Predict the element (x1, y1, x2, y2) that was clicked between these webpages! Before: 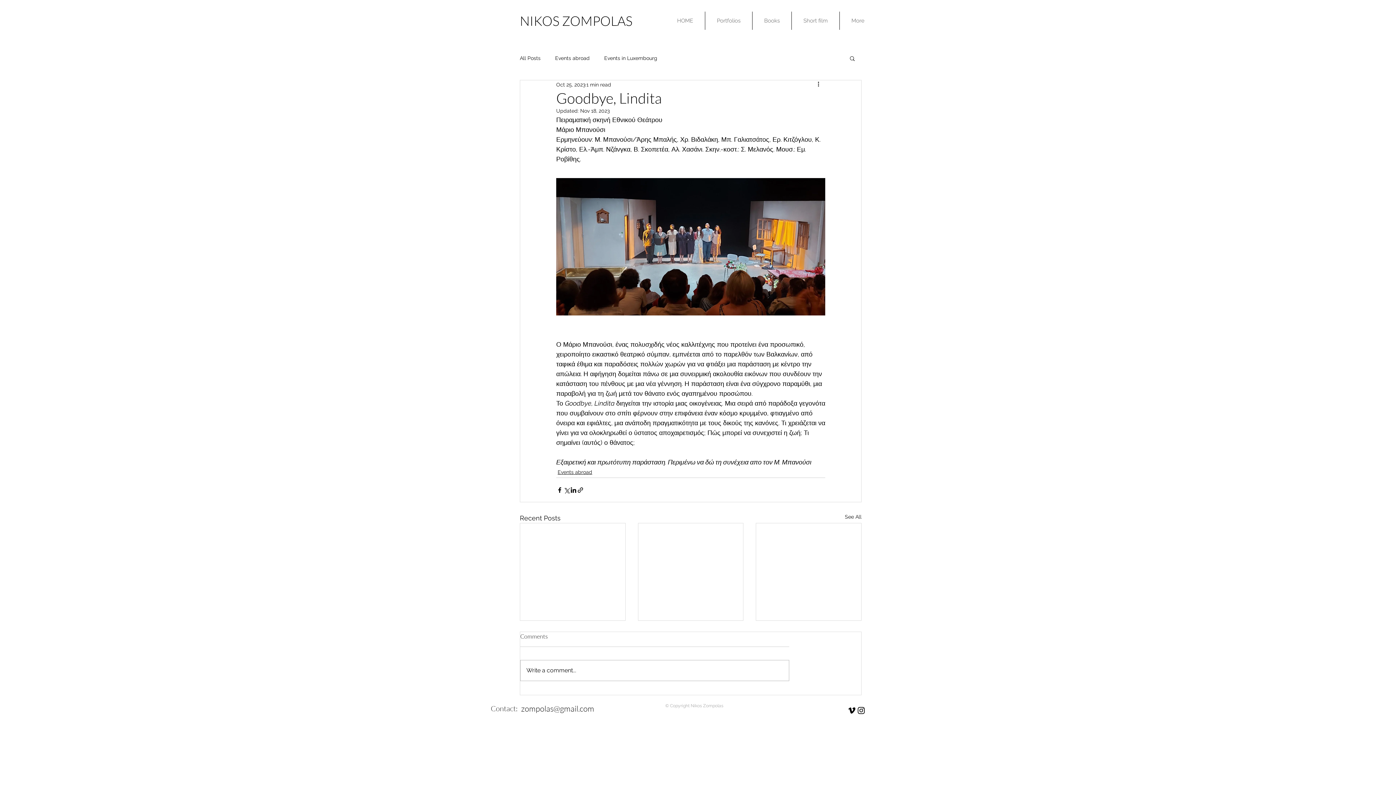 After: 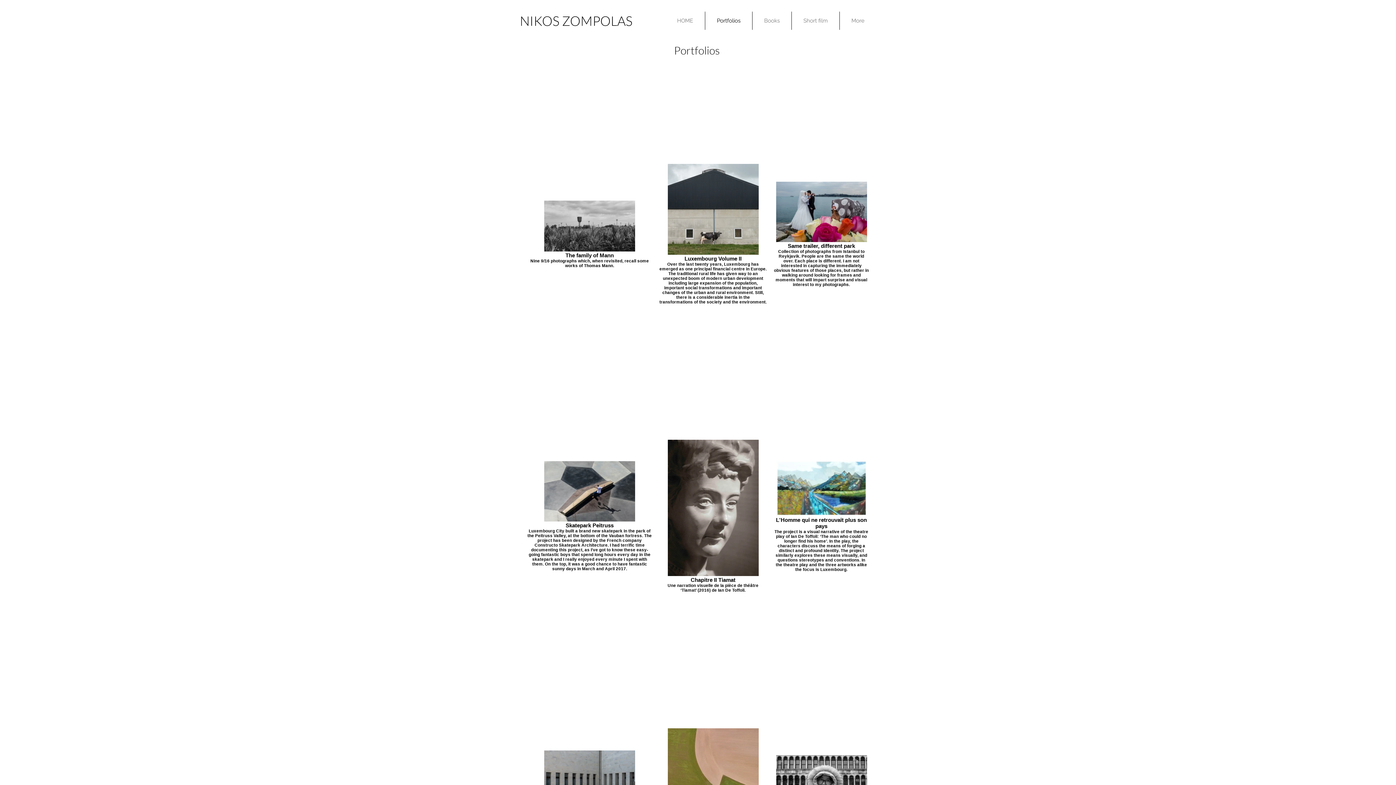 Action: bbox: (705, 11, 752, 29) label: Portfolios